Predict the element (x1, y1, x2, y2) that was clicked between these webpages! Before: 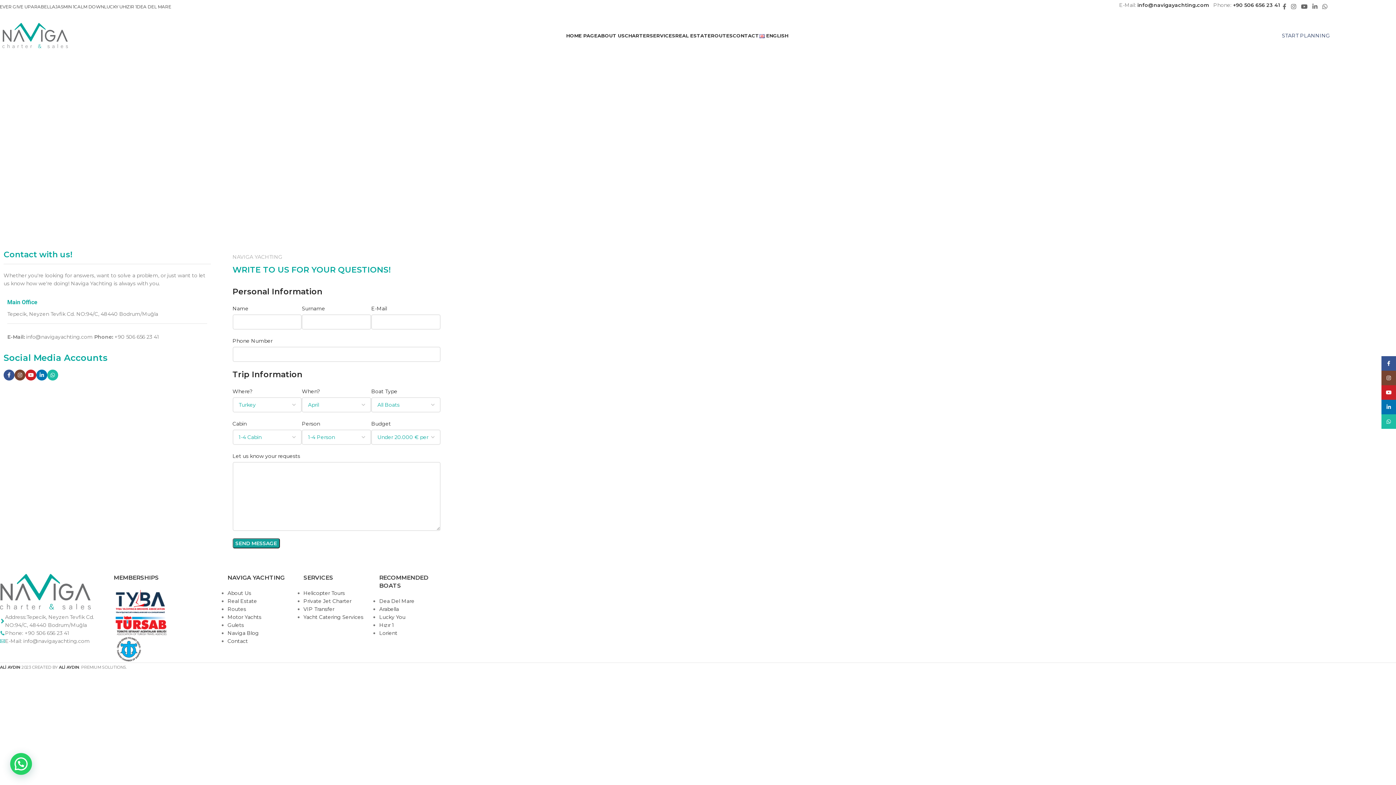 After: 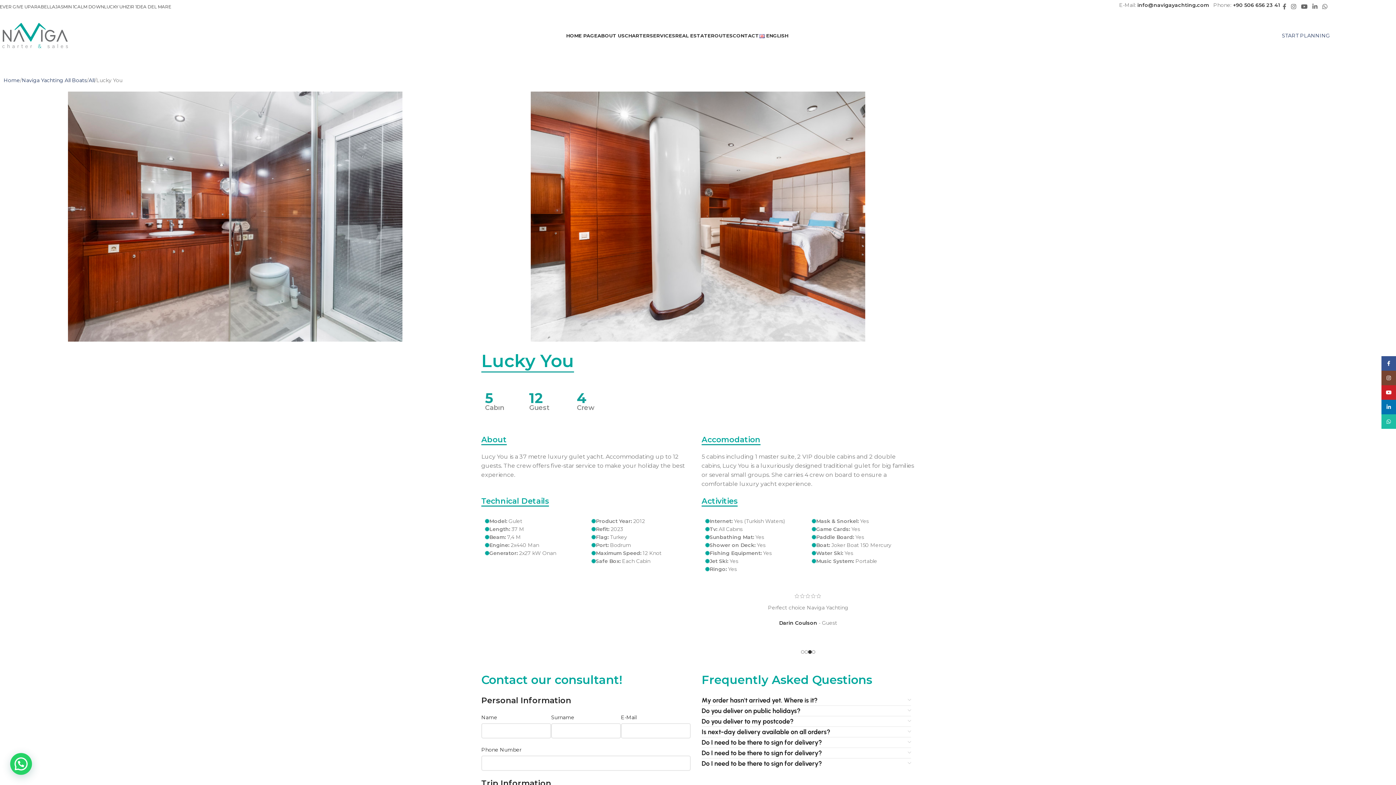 Action: label: LUCKY U bbox: (104, 0, 122, 14)